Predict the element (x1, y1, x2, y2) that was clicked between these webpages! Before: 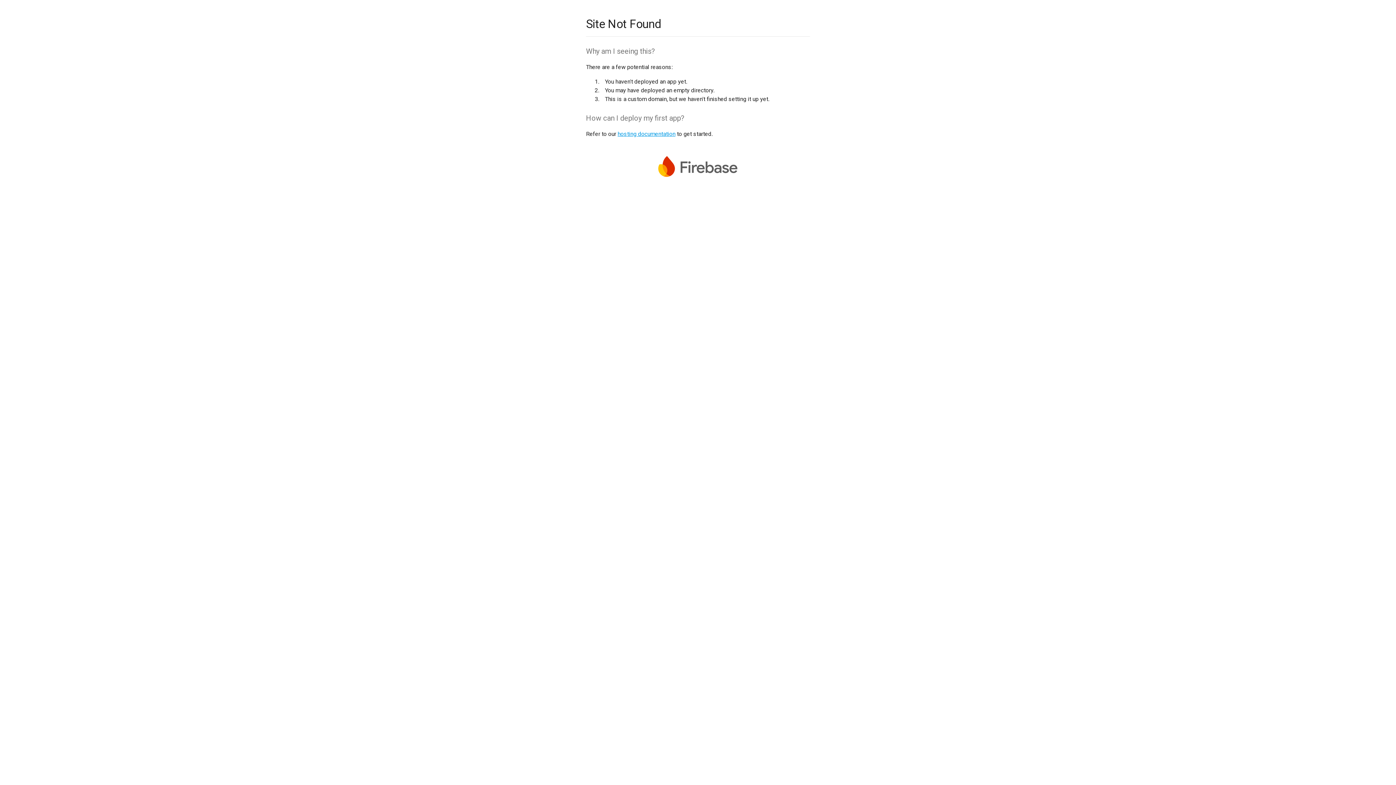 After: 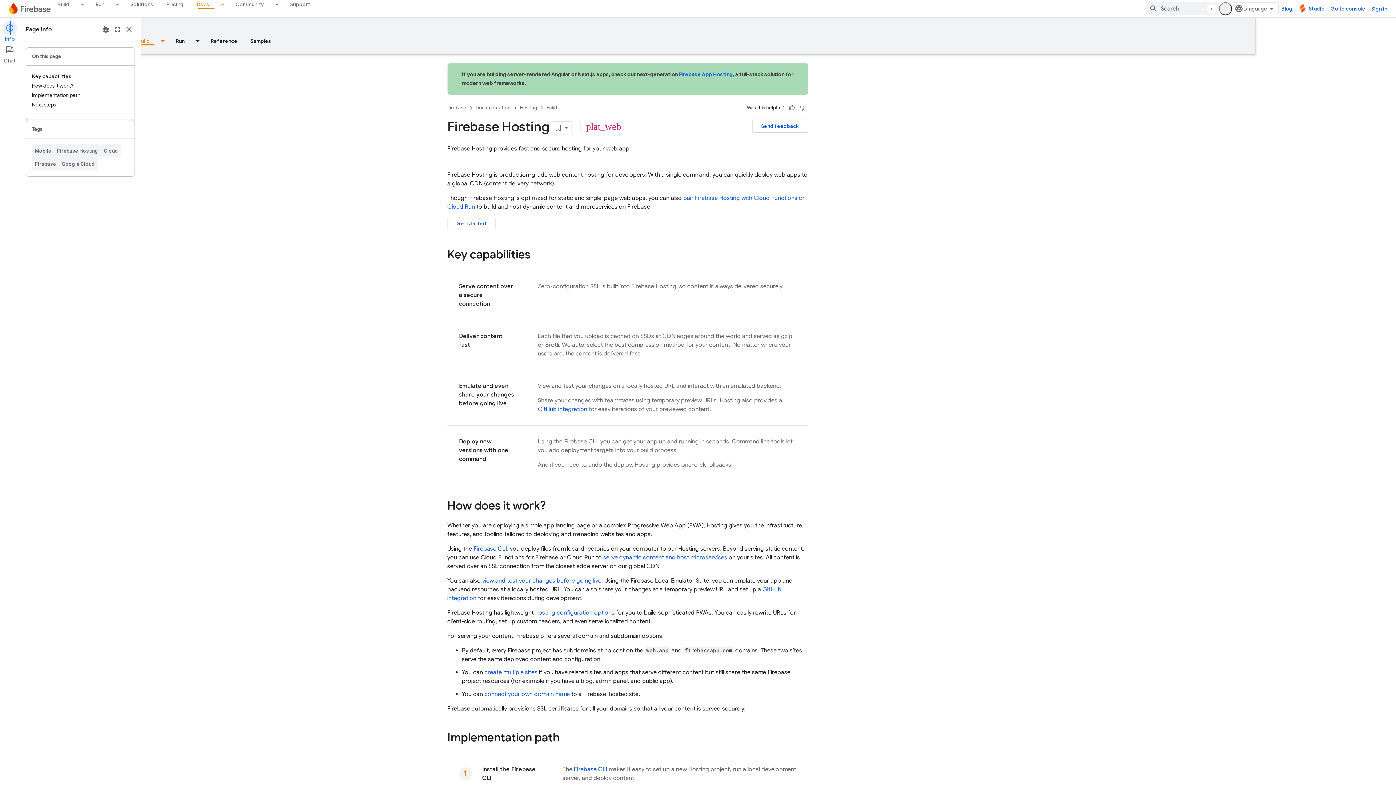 Action: bbox: (617, 130, 675, 137) label: hosting documentation